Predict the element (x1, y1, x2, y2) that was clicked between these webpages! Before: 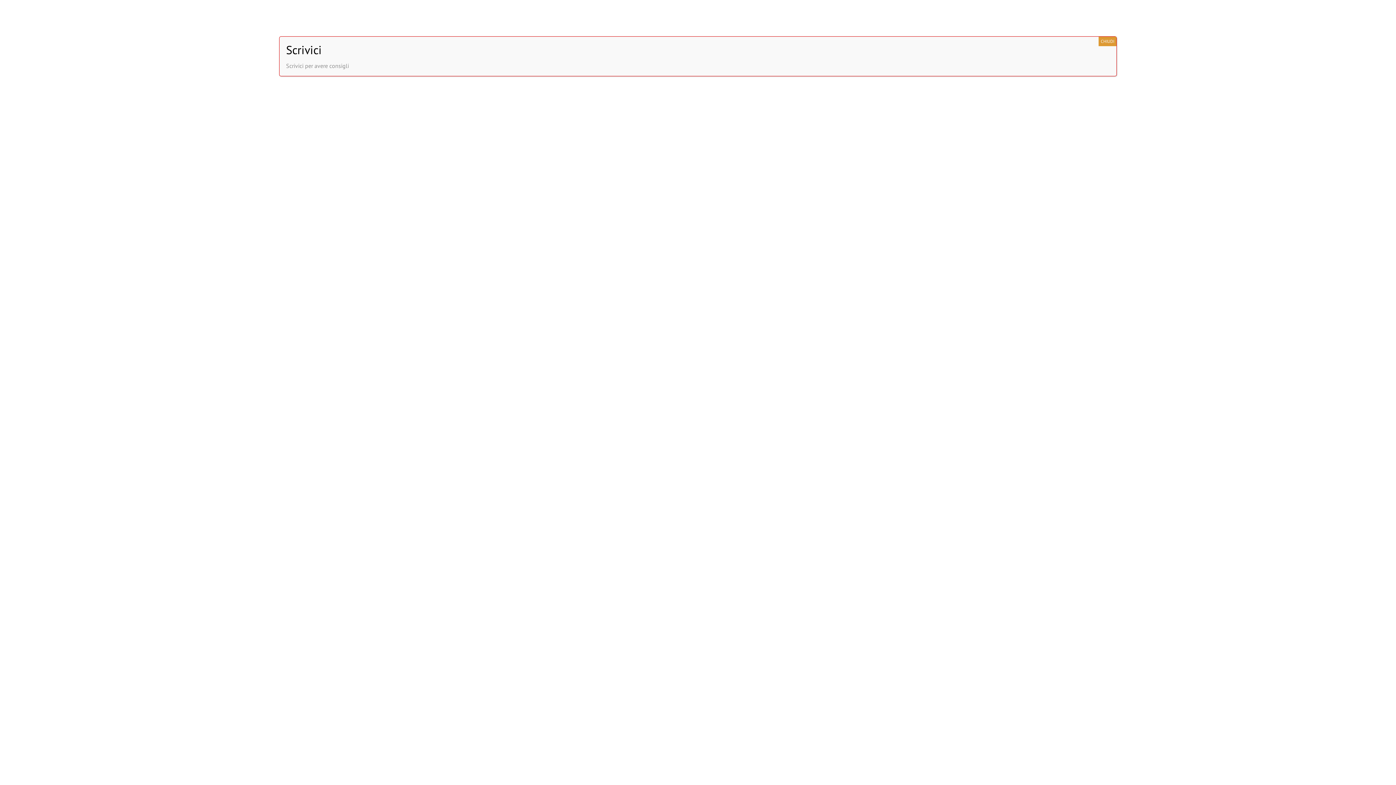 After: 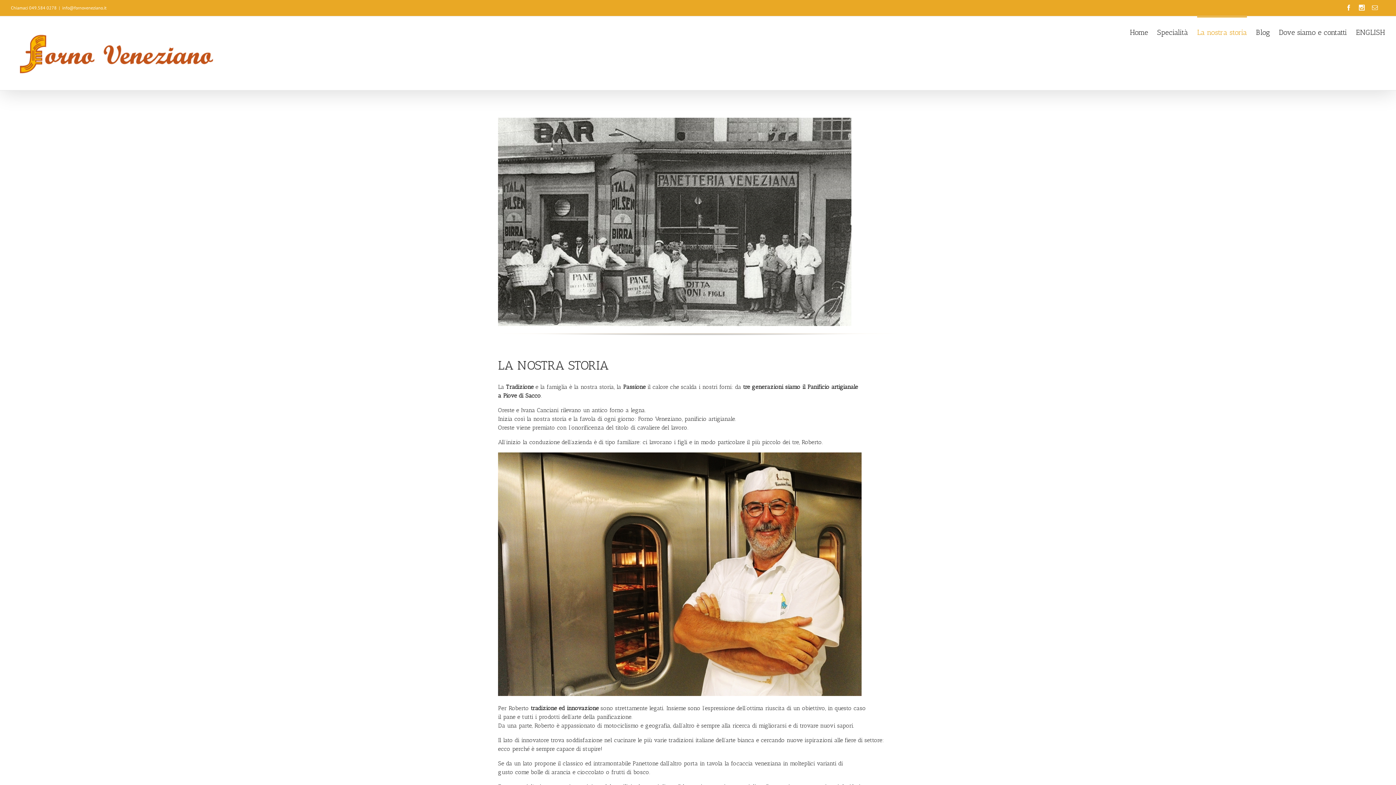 Action: label: Chiudi bbox: (1098, 36, 1116, 46)